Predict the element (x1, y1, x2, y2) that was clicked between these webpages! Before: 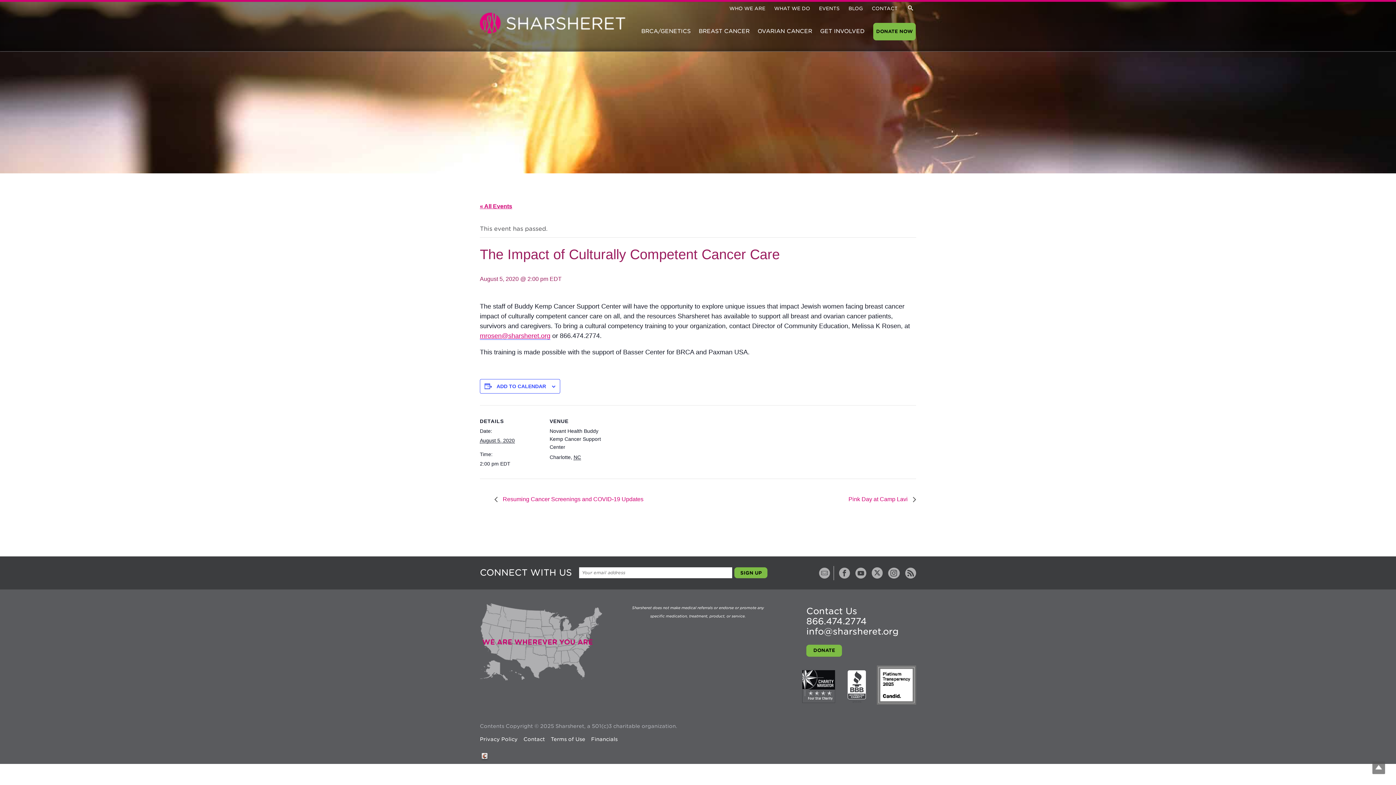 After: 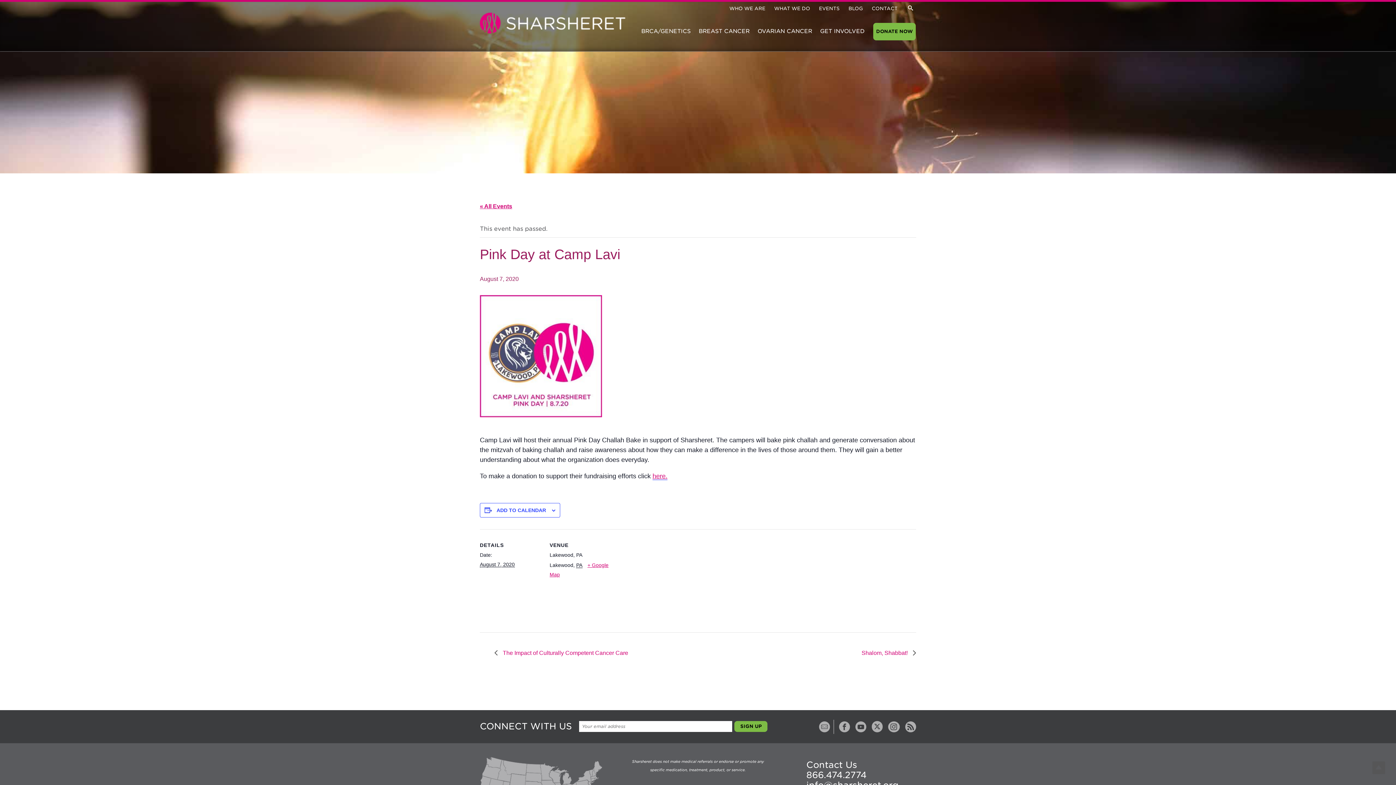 Action: bbox: (844, 496, 916, 502) label: Pink Day at Camp Lavi 